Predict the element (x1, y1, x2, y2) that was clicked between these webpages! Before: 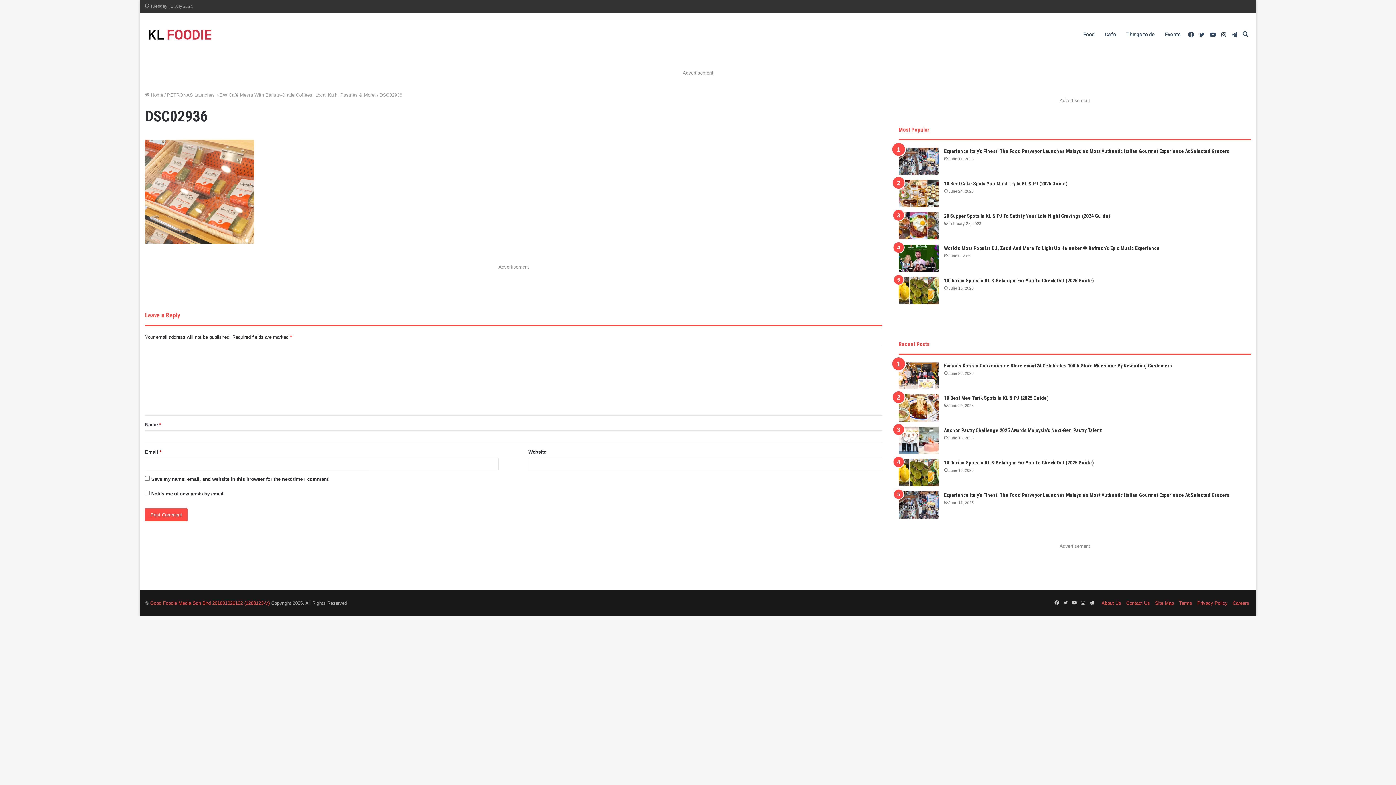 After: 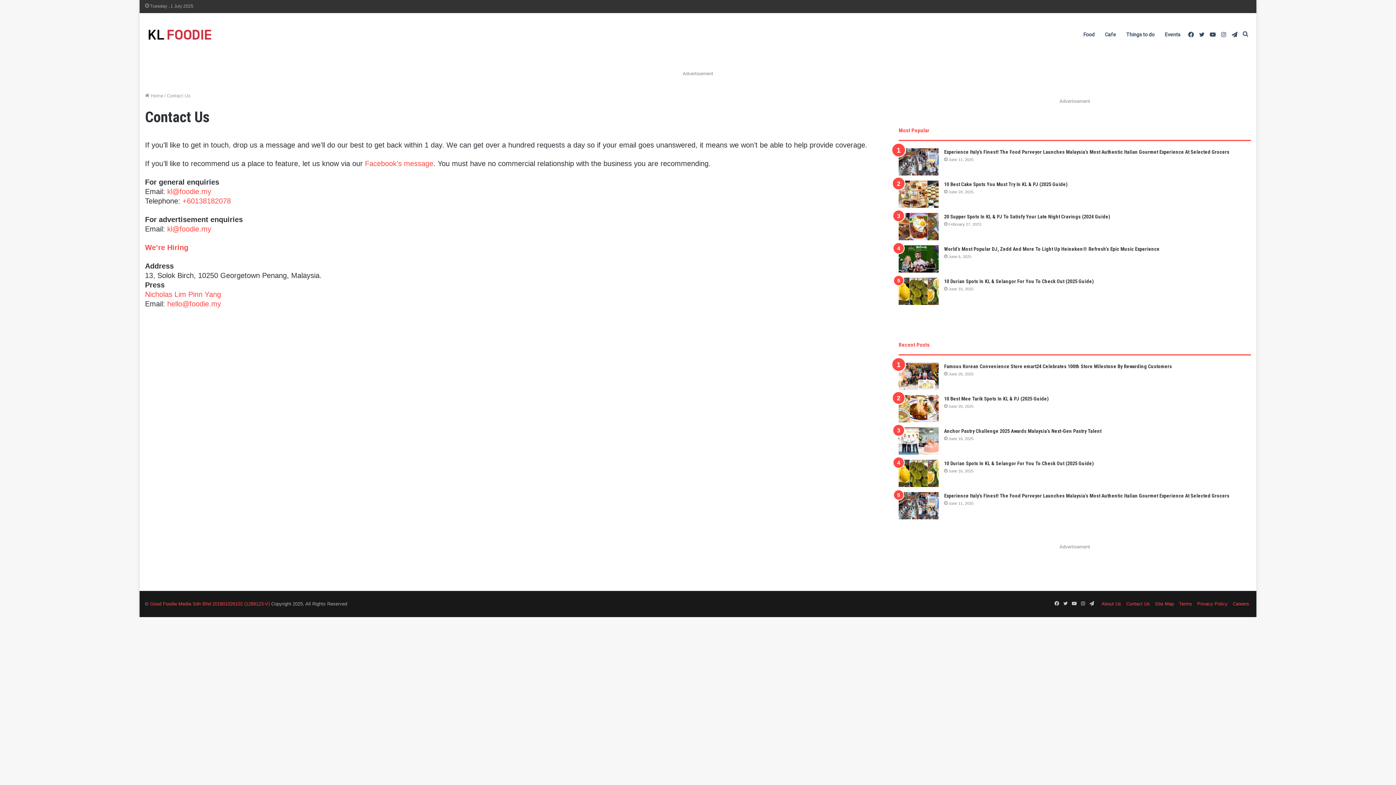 Action: label: Contact Us bbox: (1126, 600, 1150, 606)